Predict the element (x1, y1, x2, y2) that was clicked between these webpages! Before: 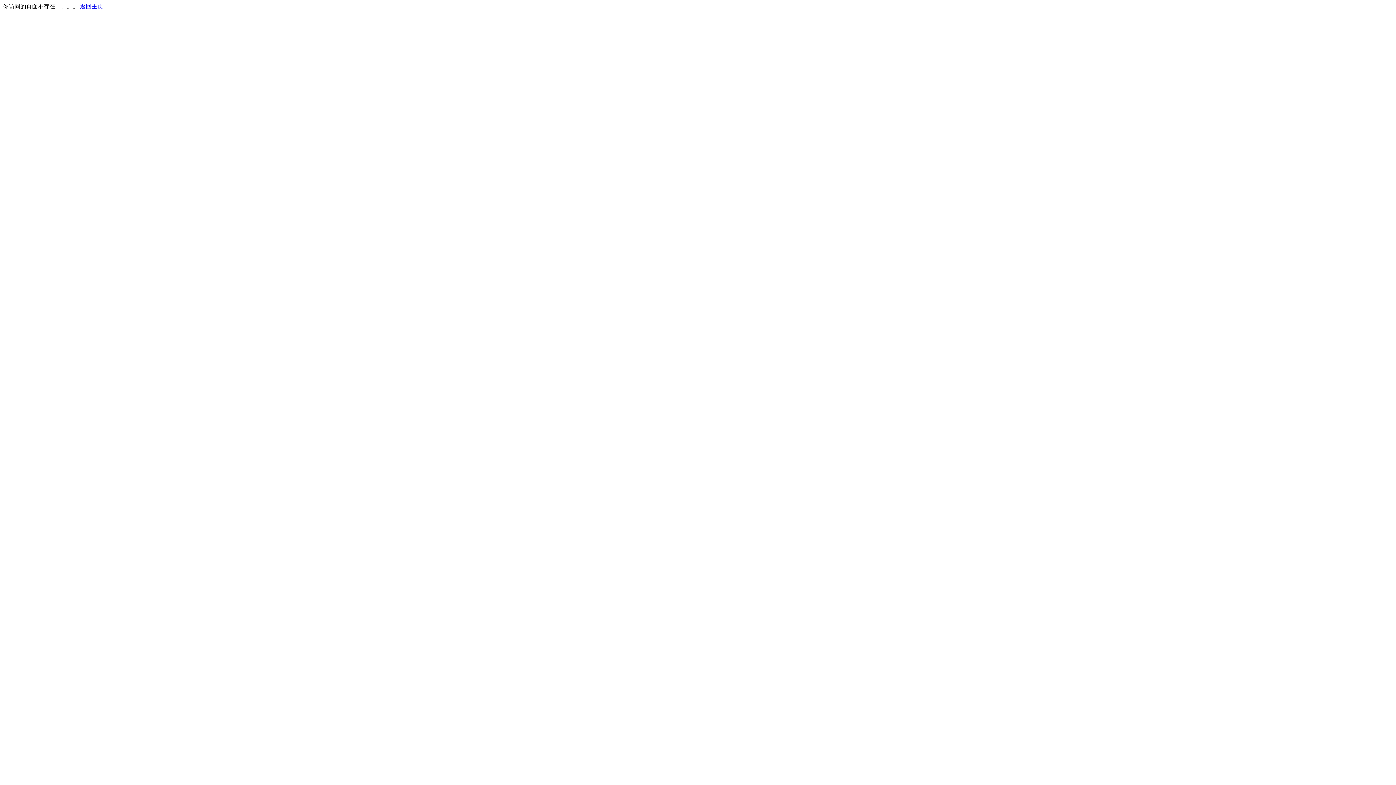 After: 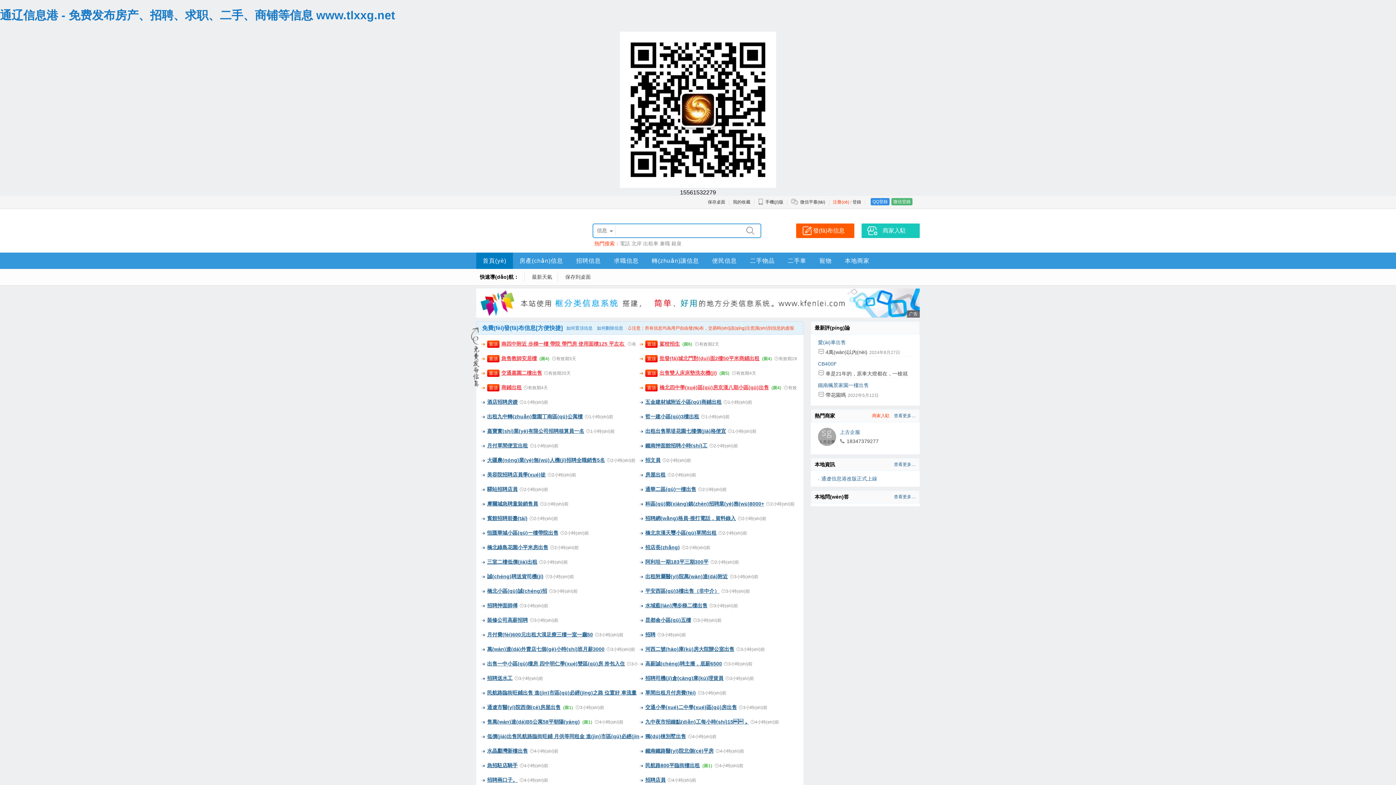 Action: label: 返回主页 bbox: (80, 3, 103, 9)